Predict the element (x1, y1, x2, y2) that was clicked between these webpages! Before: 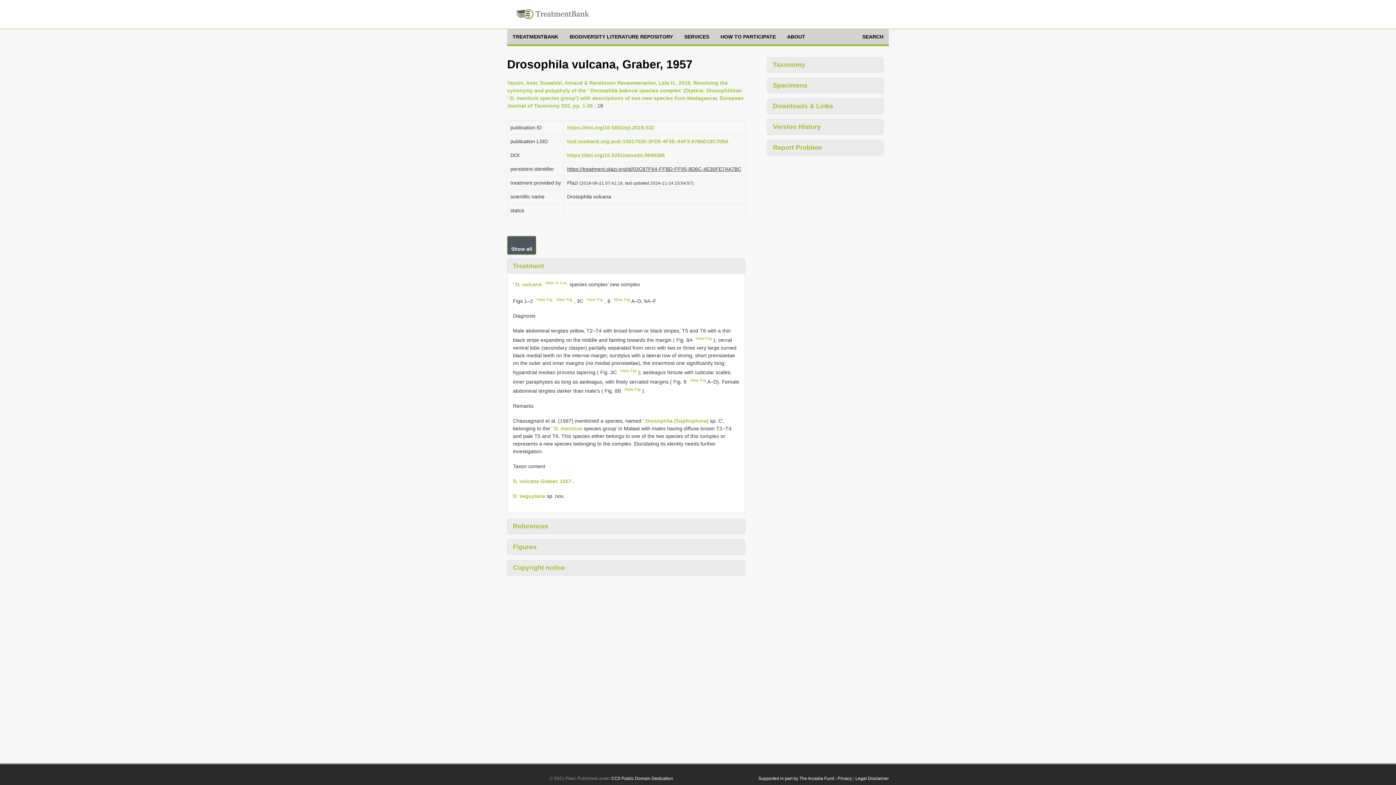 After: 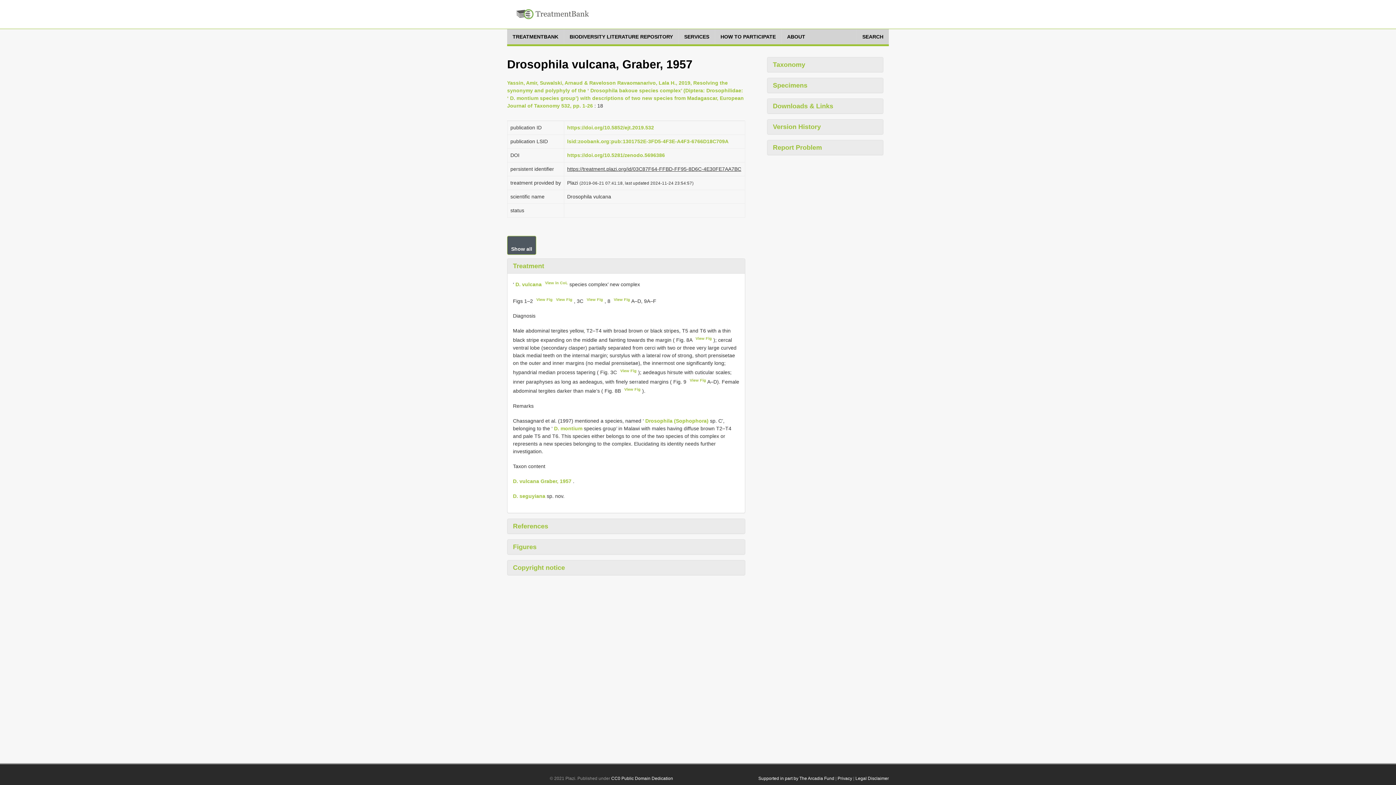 Action: label: View Fig bbox: (586, 297, 603, 301)